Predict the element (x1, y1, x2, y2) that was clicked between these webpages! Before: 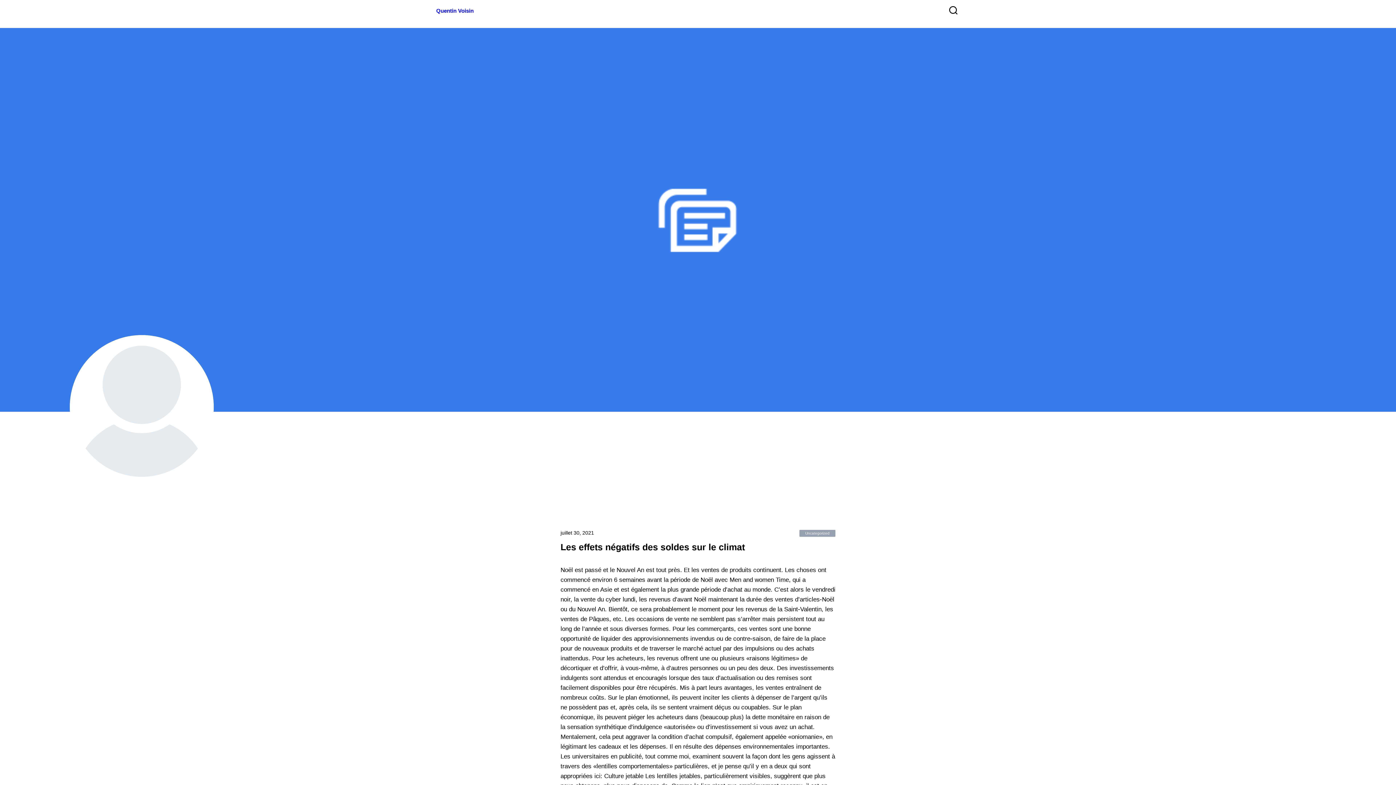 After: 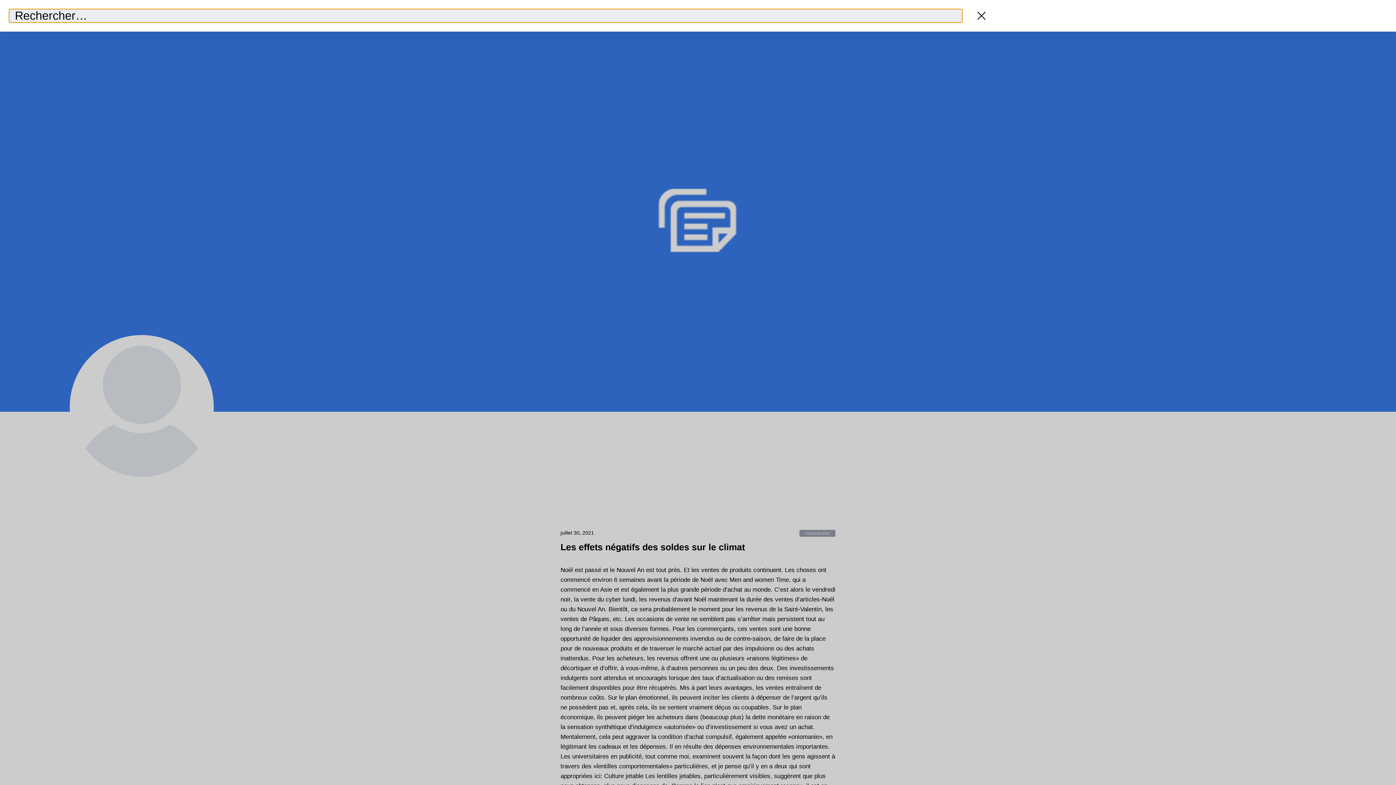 Action: bbox: (947, 5, 960, 16)